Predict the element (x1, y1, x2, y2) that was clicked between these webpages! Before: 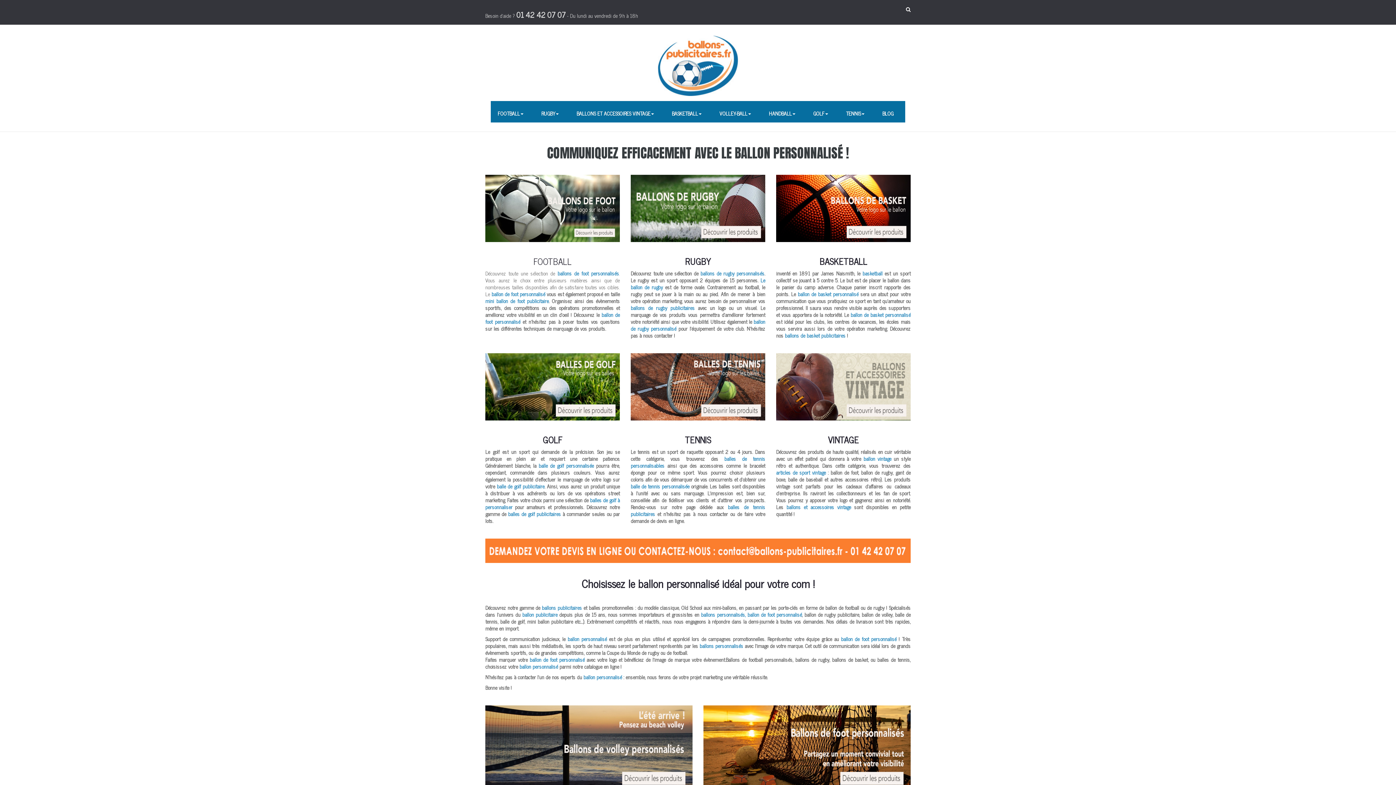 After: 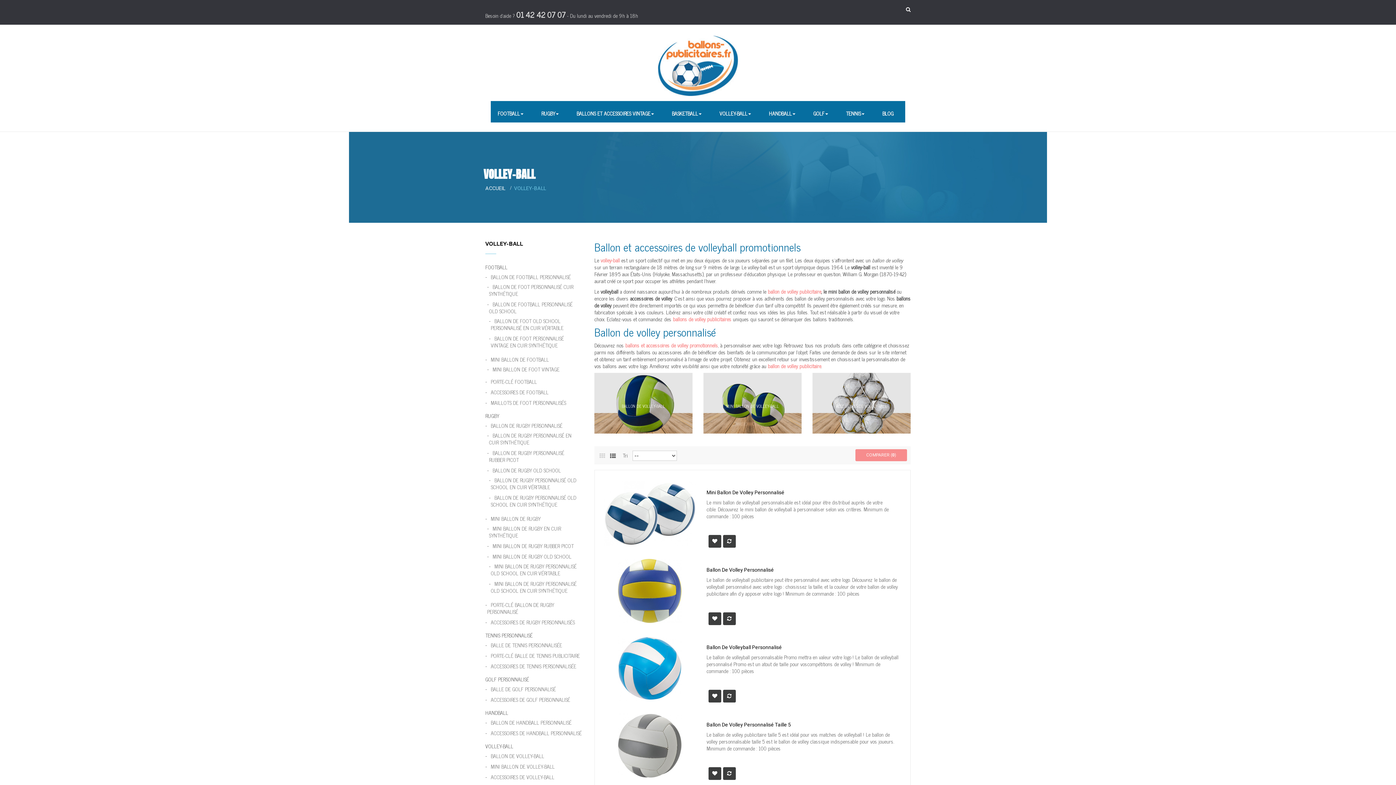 Action: bbox: (712, 101, 762, 122) label: VOLLEY-BALL